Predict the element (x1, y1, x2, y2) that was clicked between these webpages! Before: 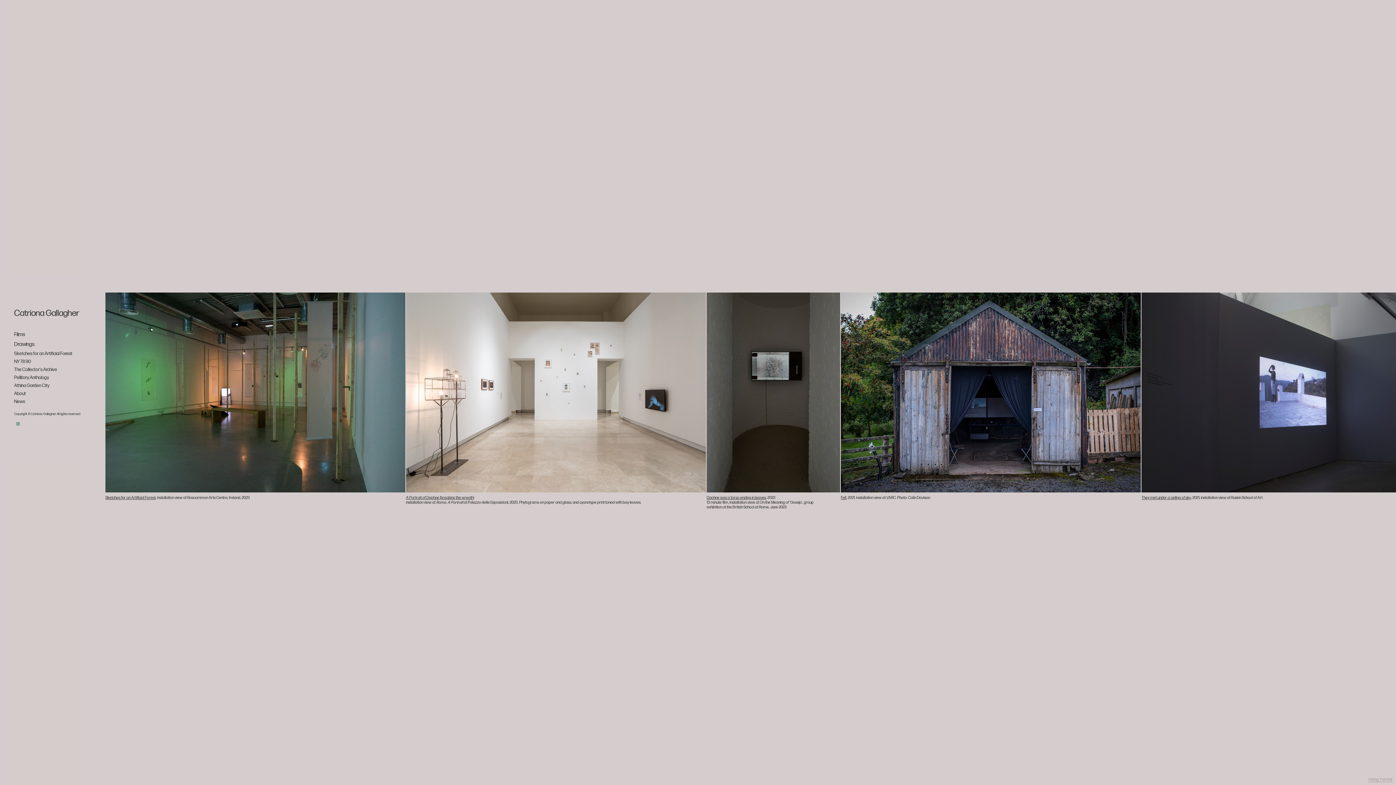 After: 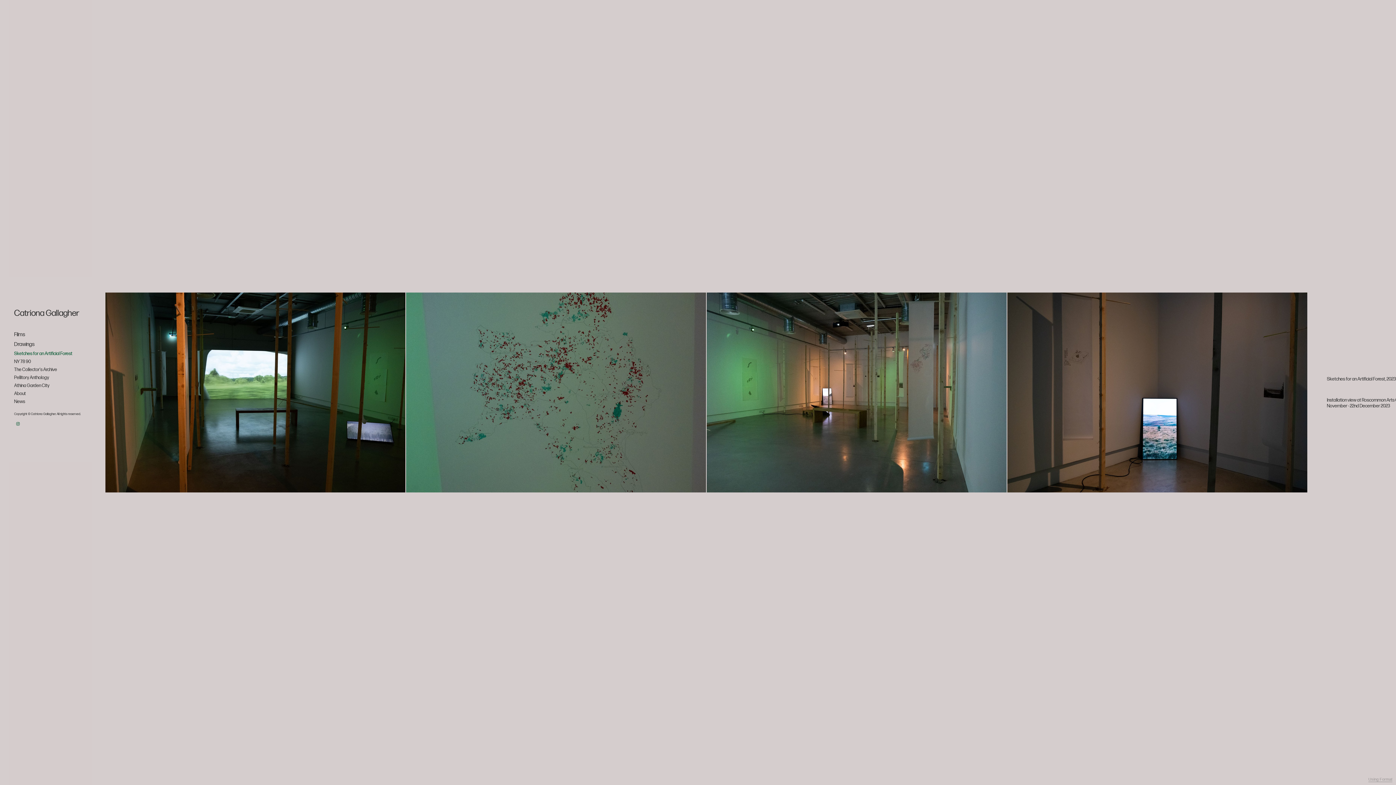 Action: label: Sketches for an Artificial Forest bbox: (14, 350, 72, 357)